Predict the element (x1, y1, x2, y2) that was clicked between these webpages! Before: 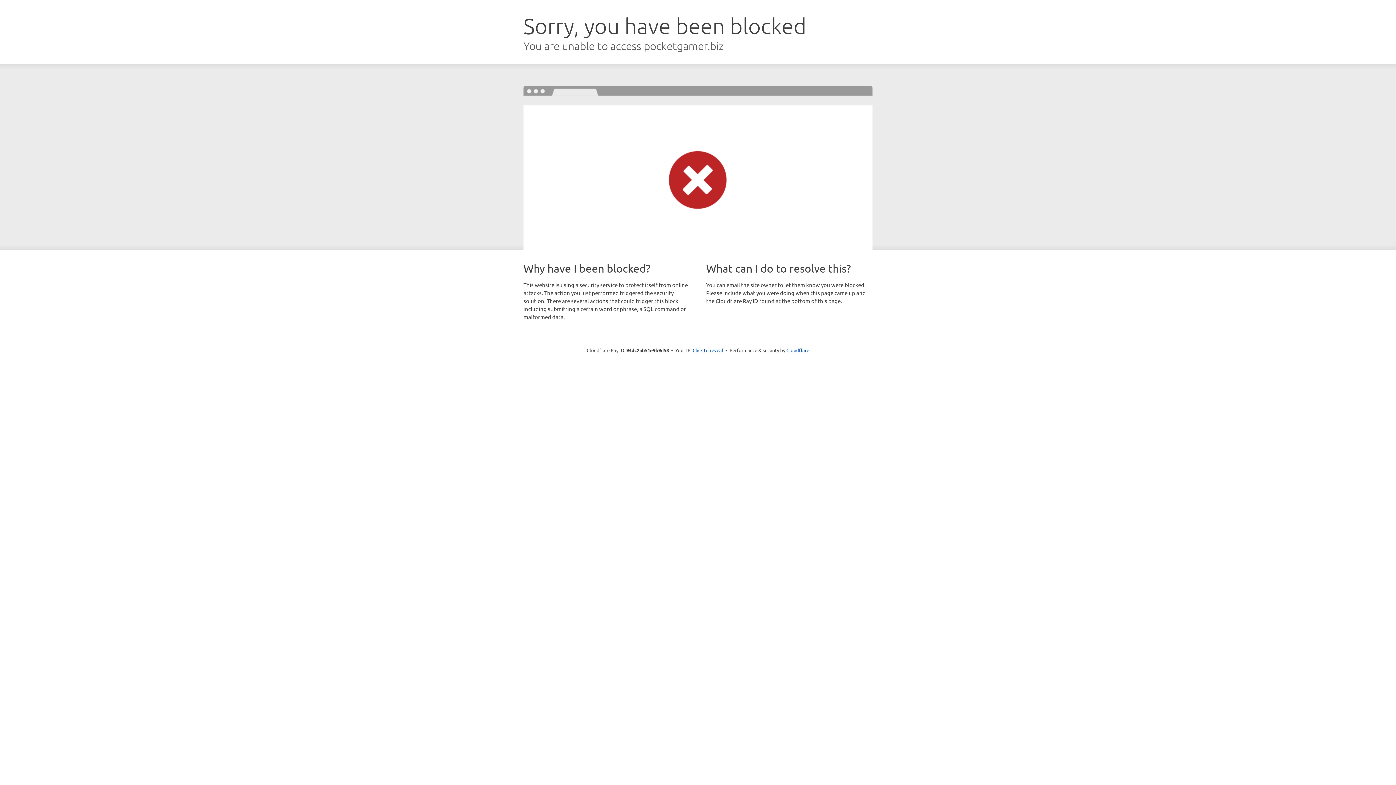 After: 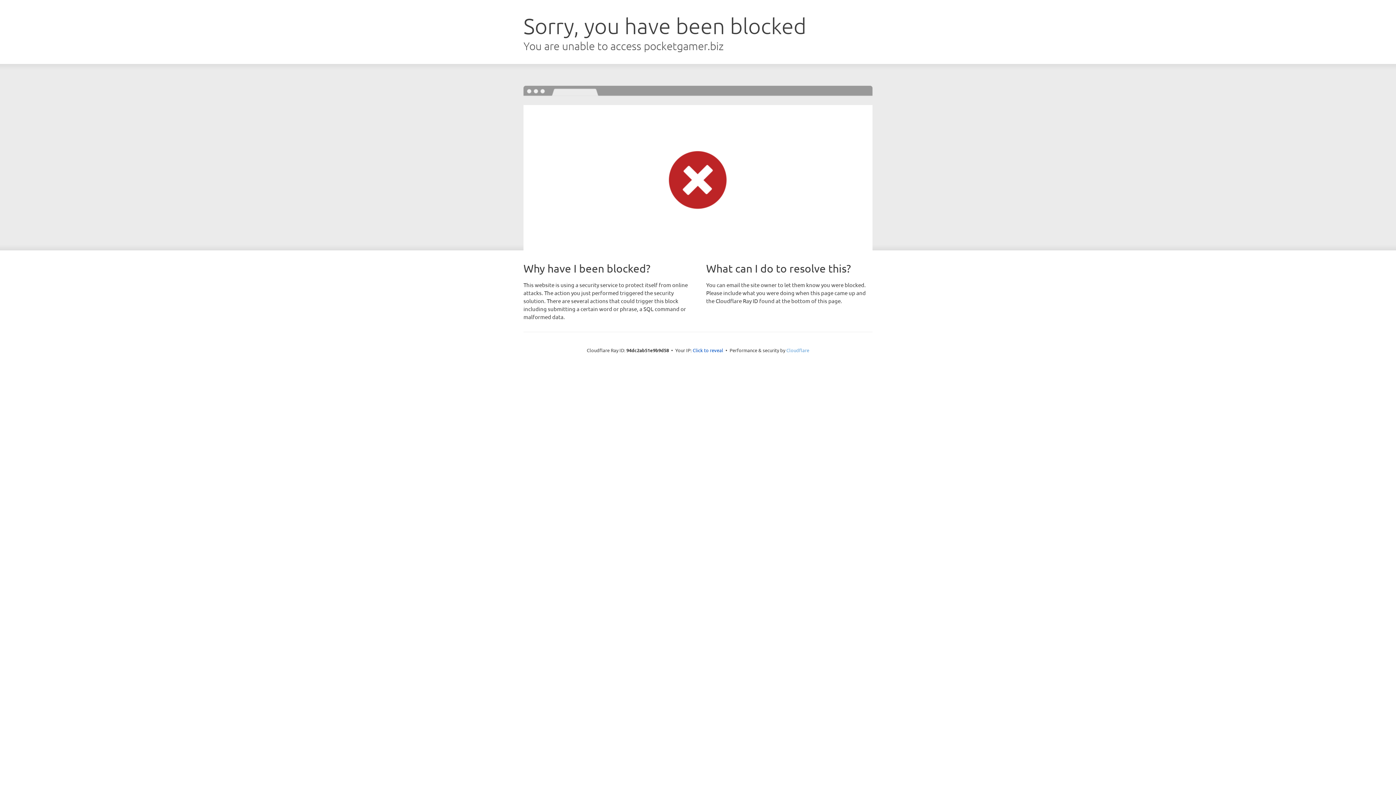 Action: bbox: (786, 347, 809, 353) label: Cloudflare